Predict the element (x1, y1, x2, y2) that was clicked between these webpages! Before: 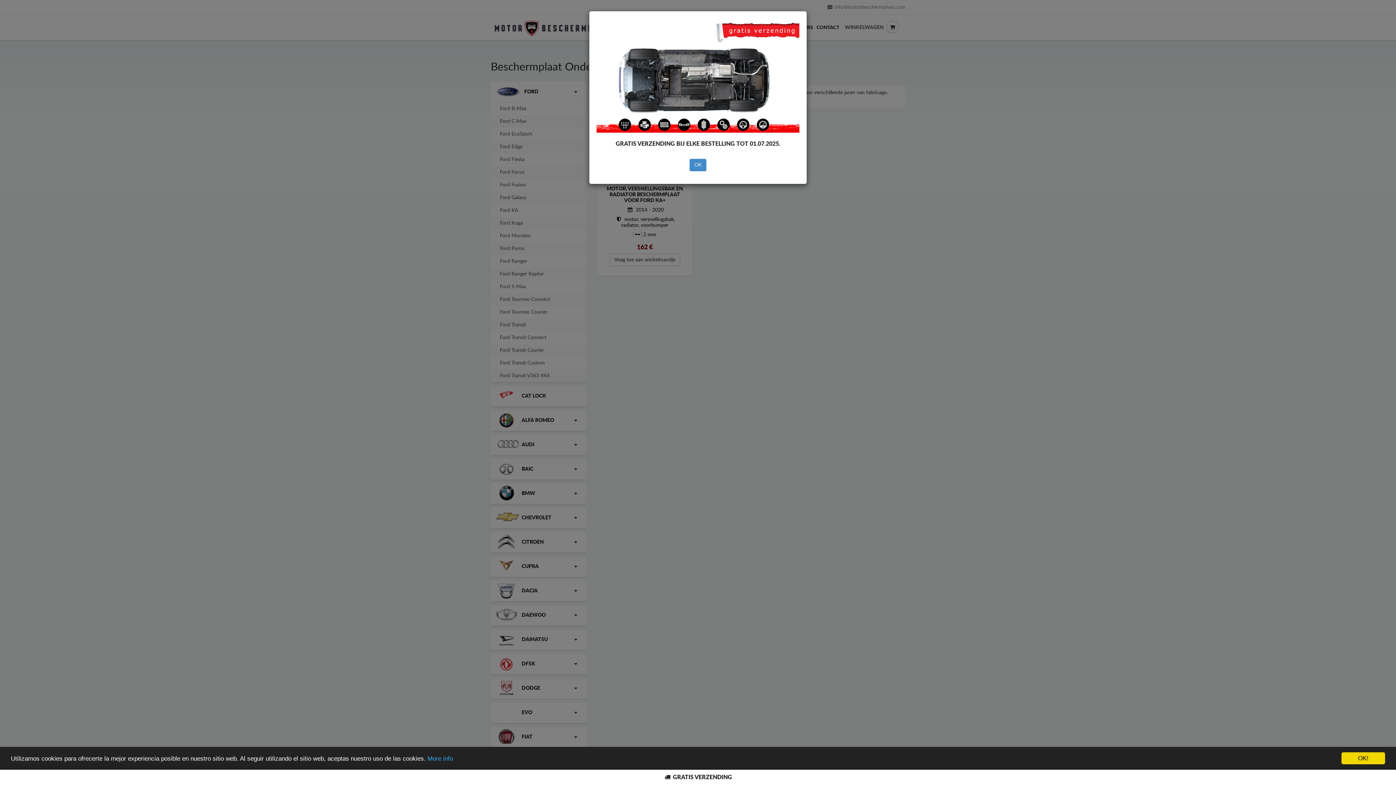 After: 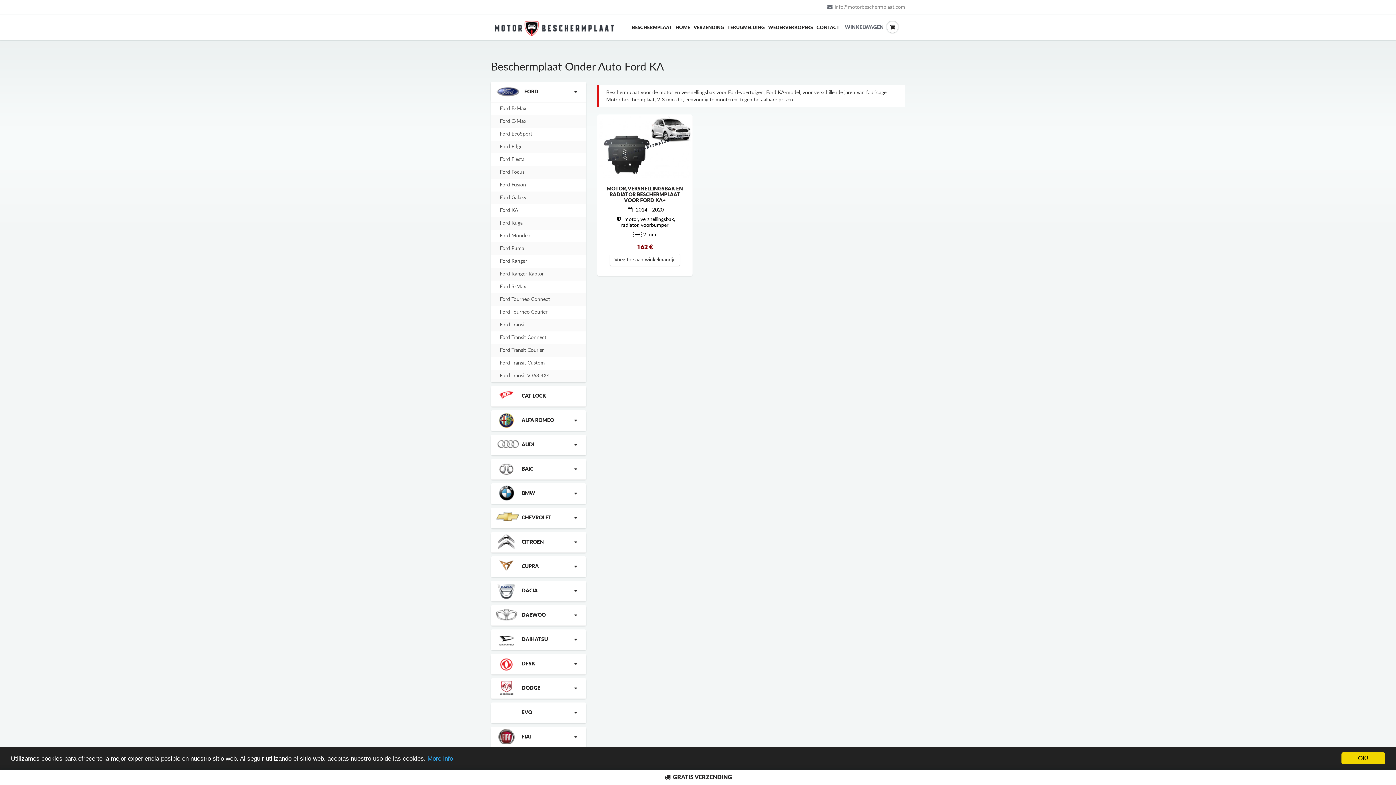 Action: label: OK bbox: (689, 159, 706, 171)